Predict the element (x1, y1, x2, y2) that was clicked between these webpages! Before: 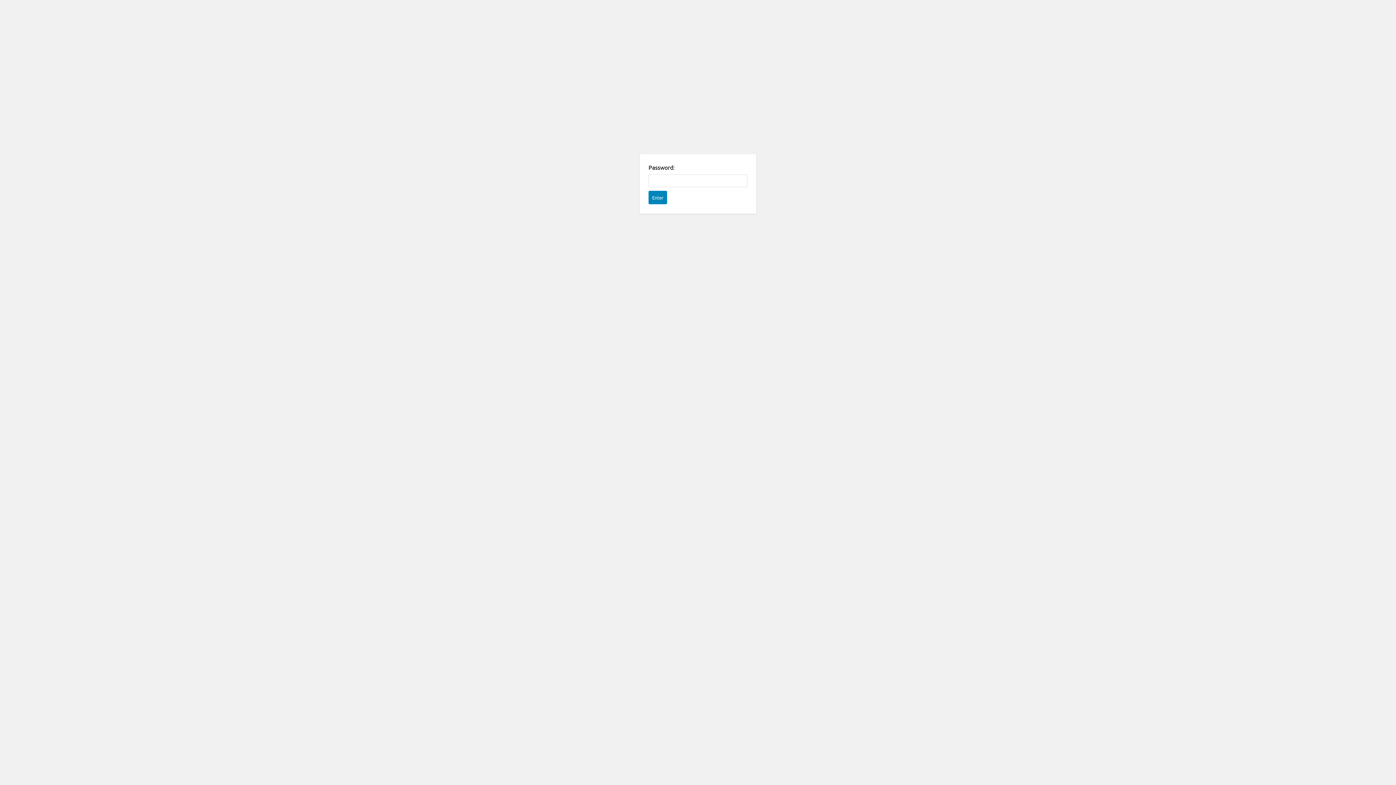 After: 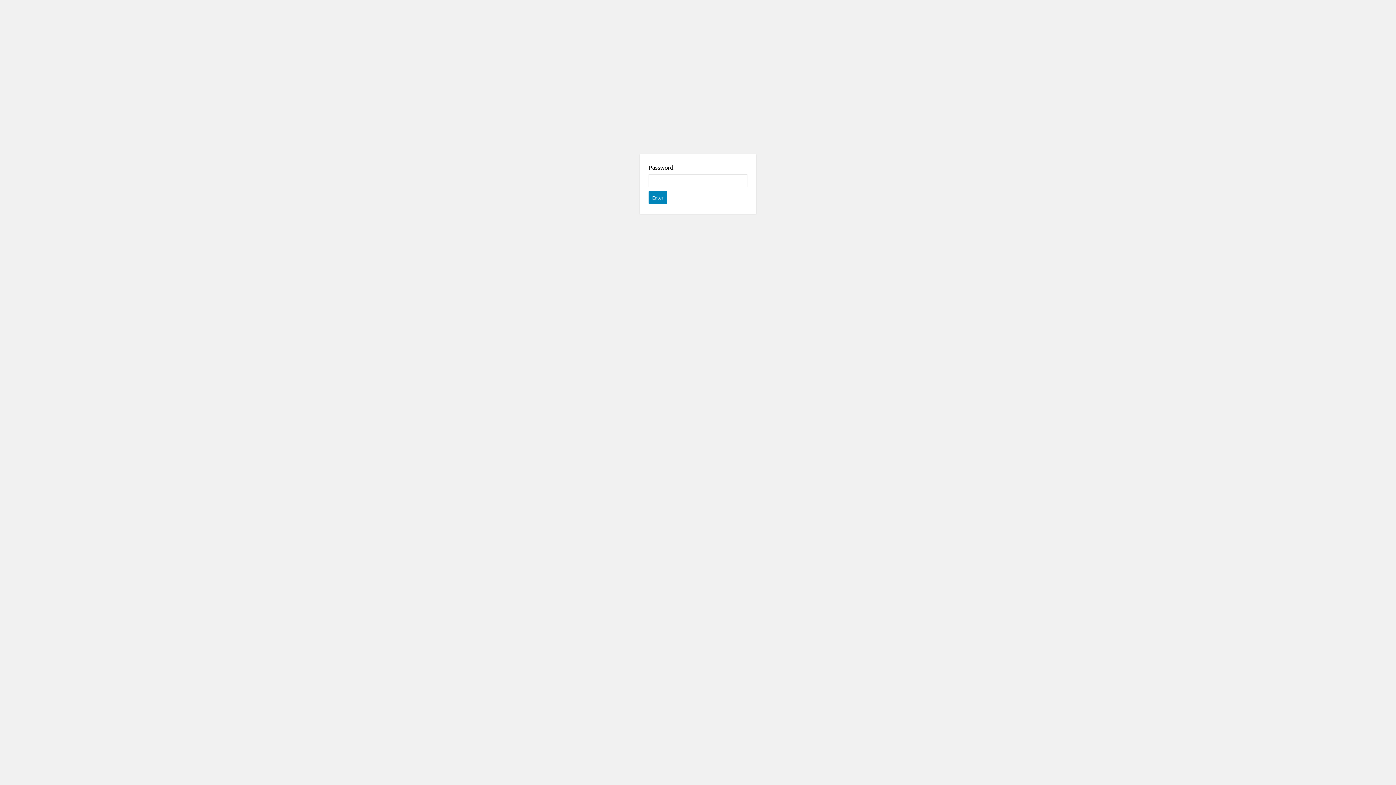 Action: bbox: (682, 114, 713, 145) label: Password Protect WordPress plugin